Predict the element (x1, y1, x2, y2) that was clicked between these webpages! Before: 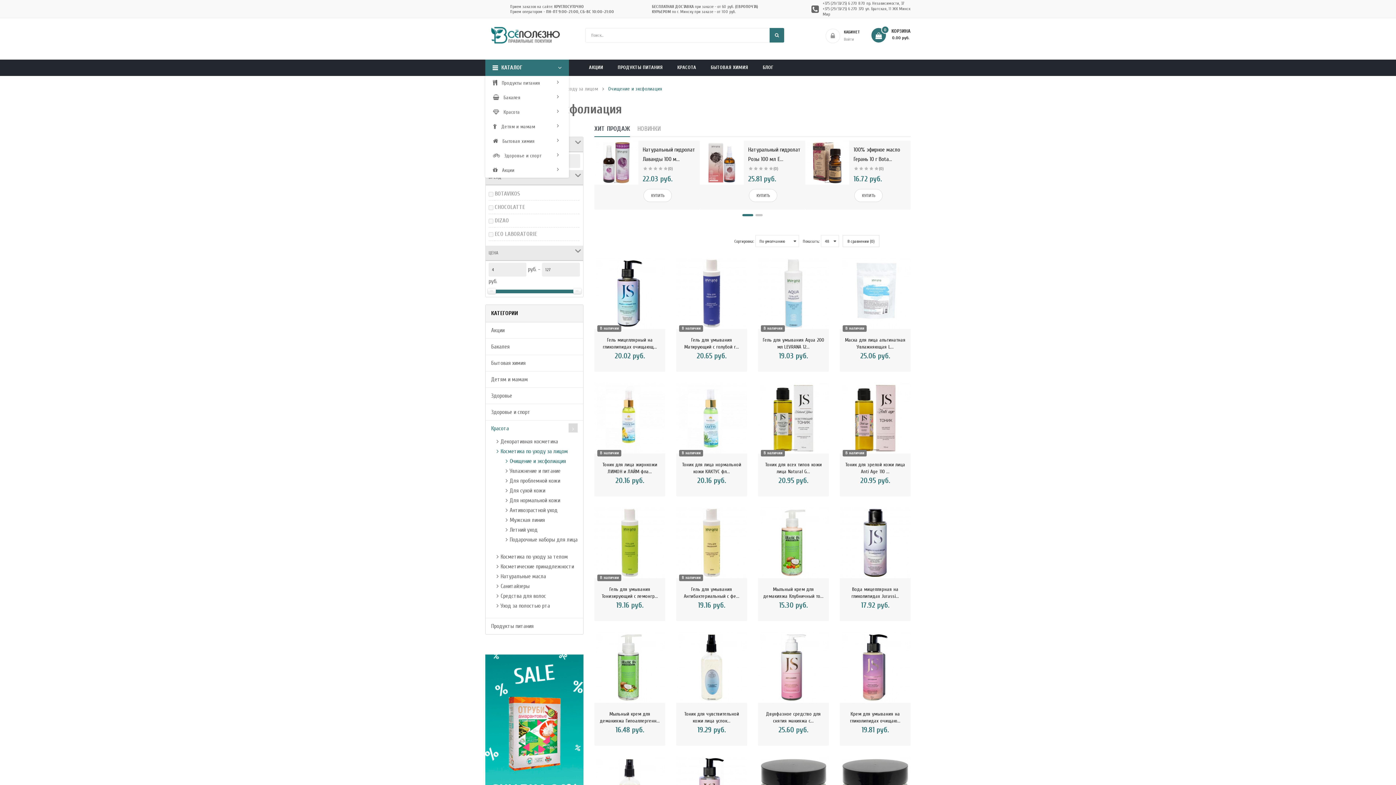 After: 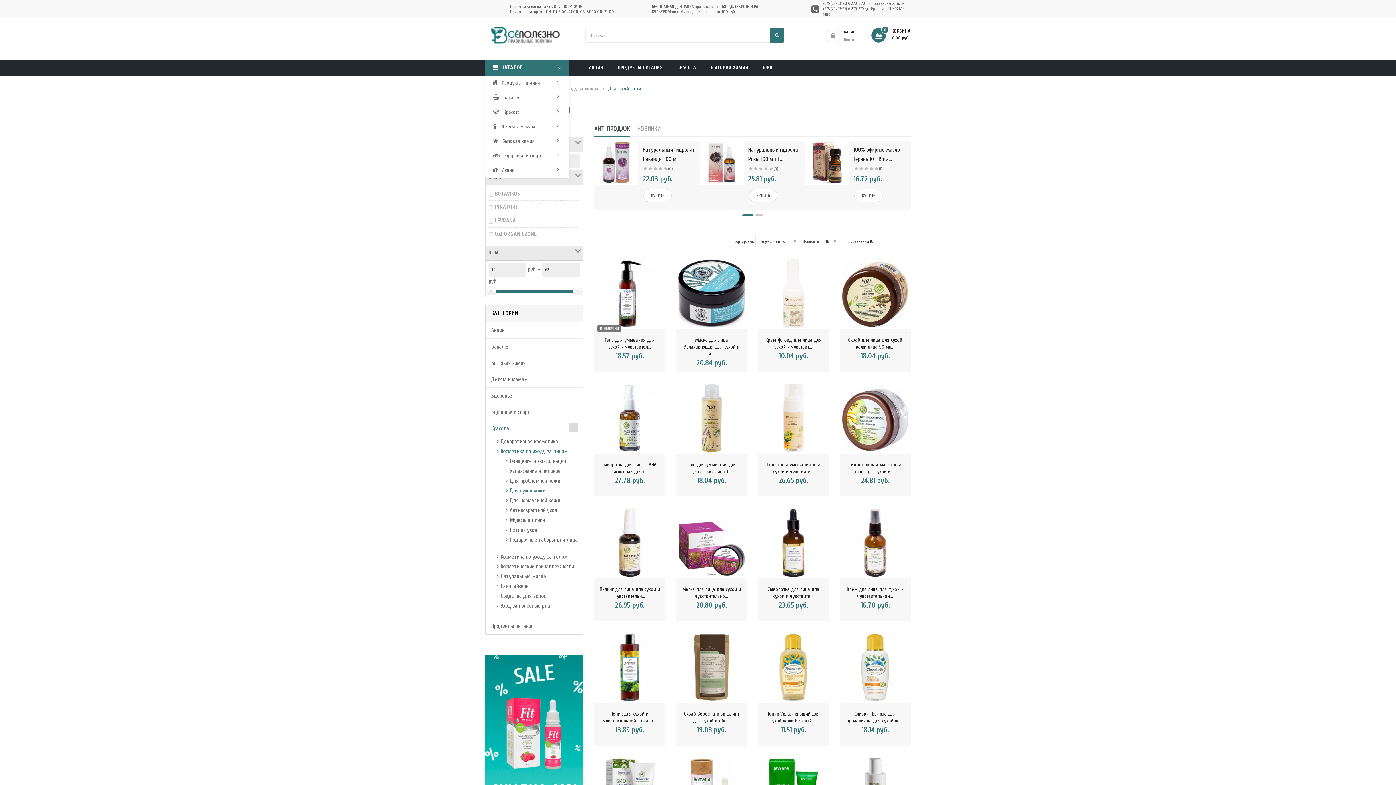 Action: label: Для сухой кожи bbox: (504, 486, 545, 495)